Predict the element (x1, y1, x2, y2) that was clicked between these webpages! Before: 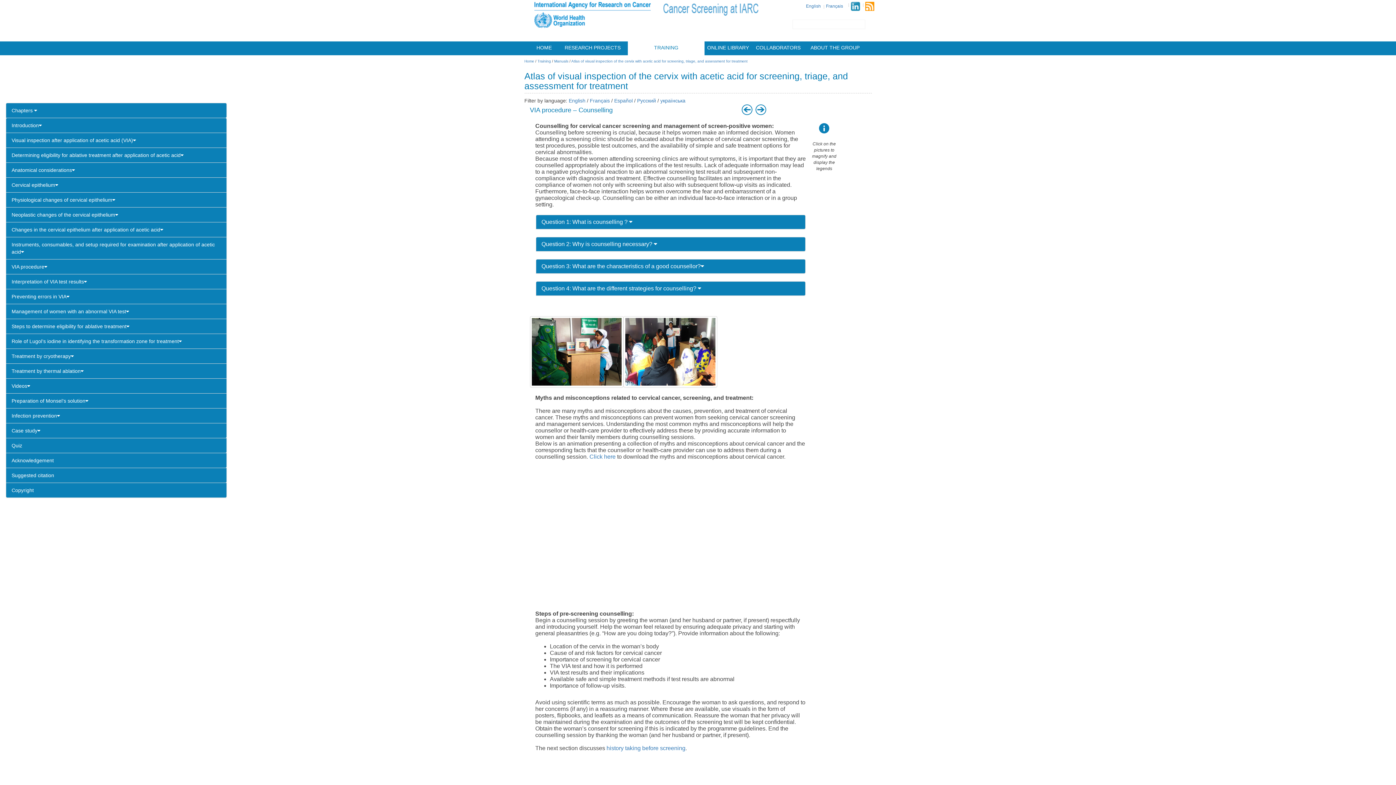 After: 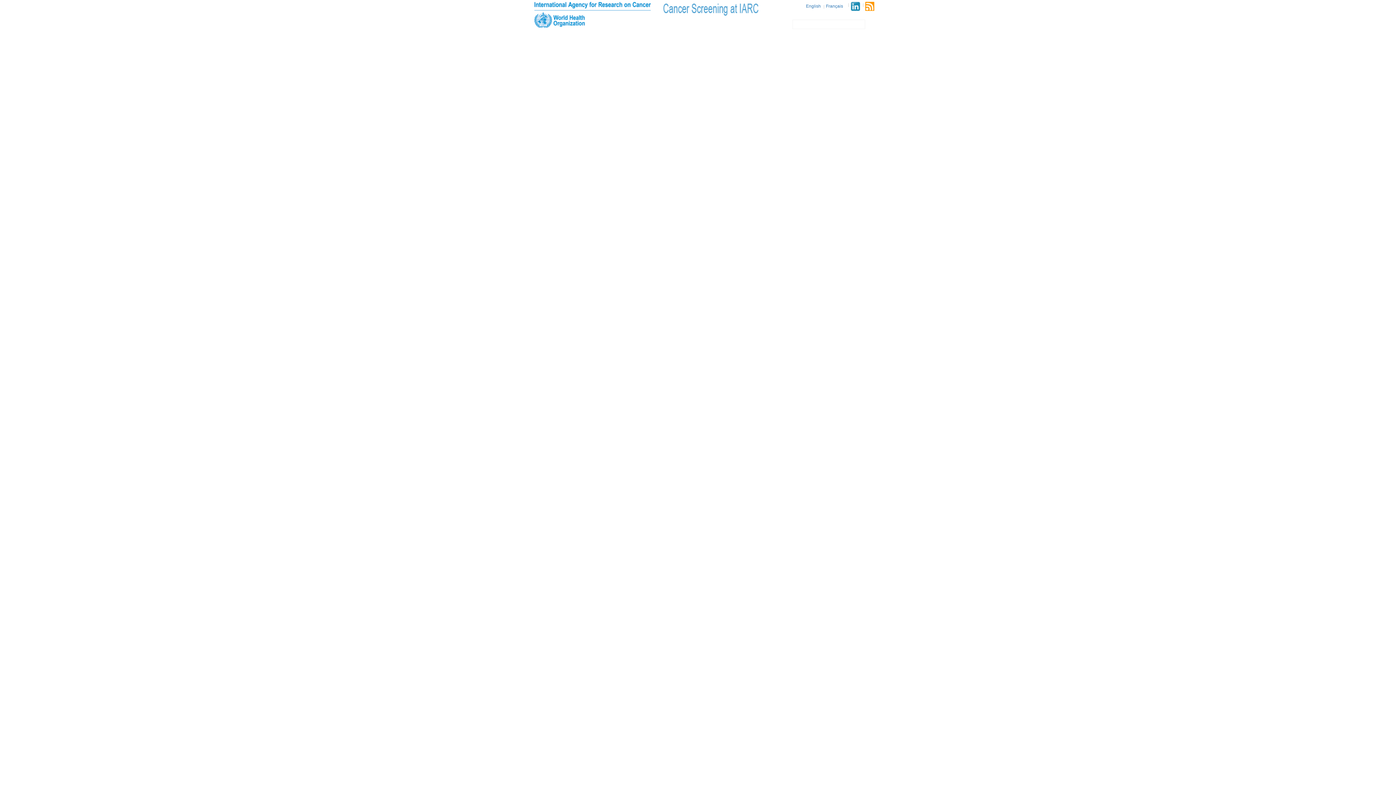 Action: label: Français bbox: (590, 97, 610, 103)